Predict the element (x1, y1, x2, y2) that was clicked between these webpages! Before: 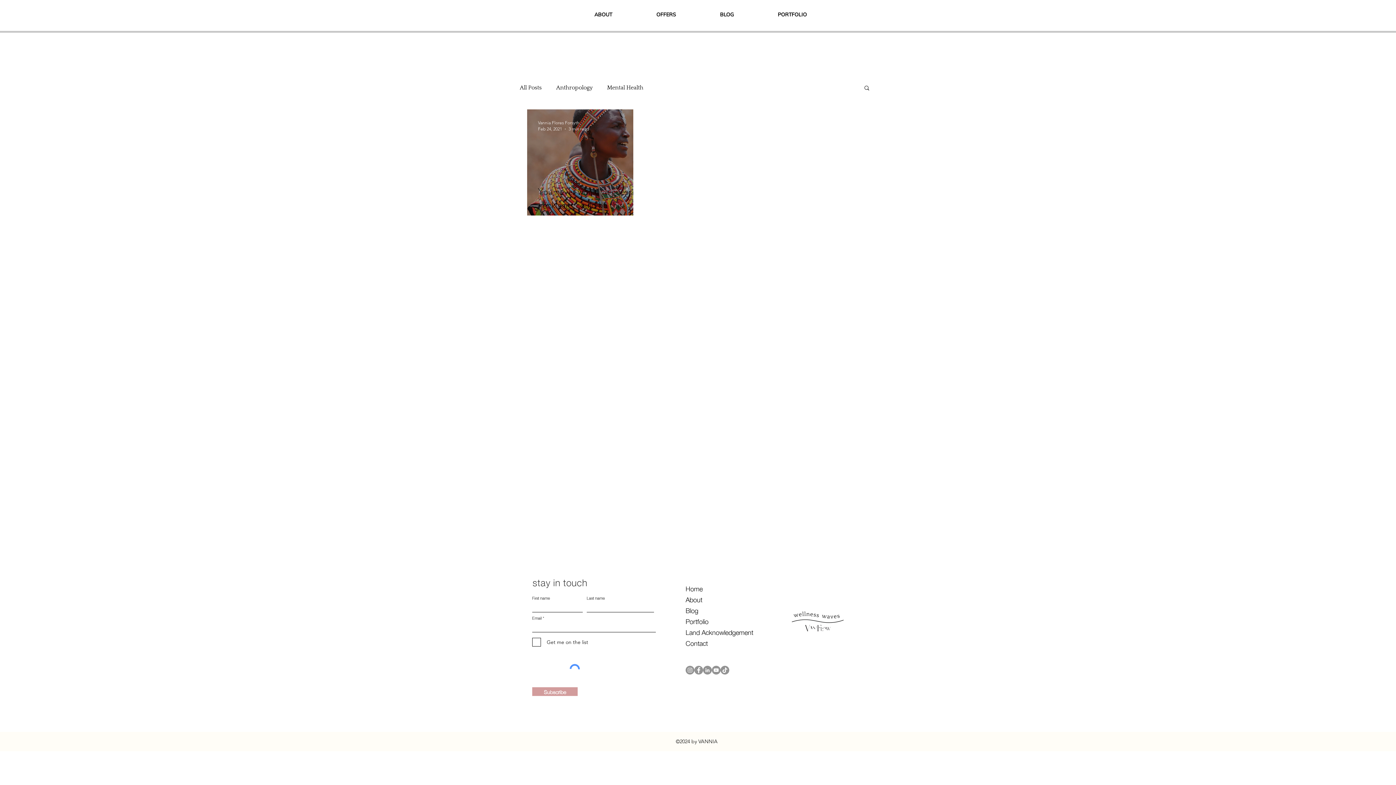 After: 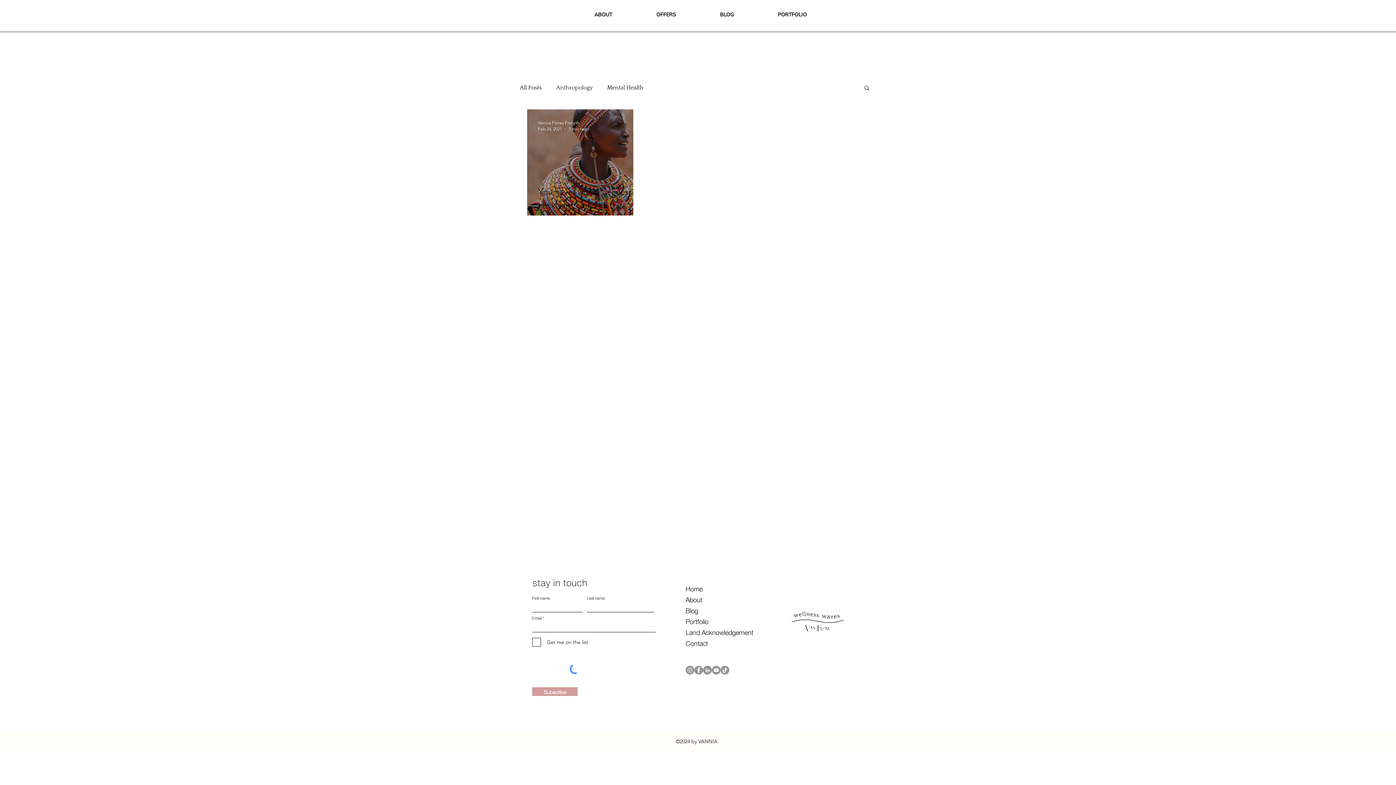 Action: bbox: (556, 84, 592, 90) label: Anthropology